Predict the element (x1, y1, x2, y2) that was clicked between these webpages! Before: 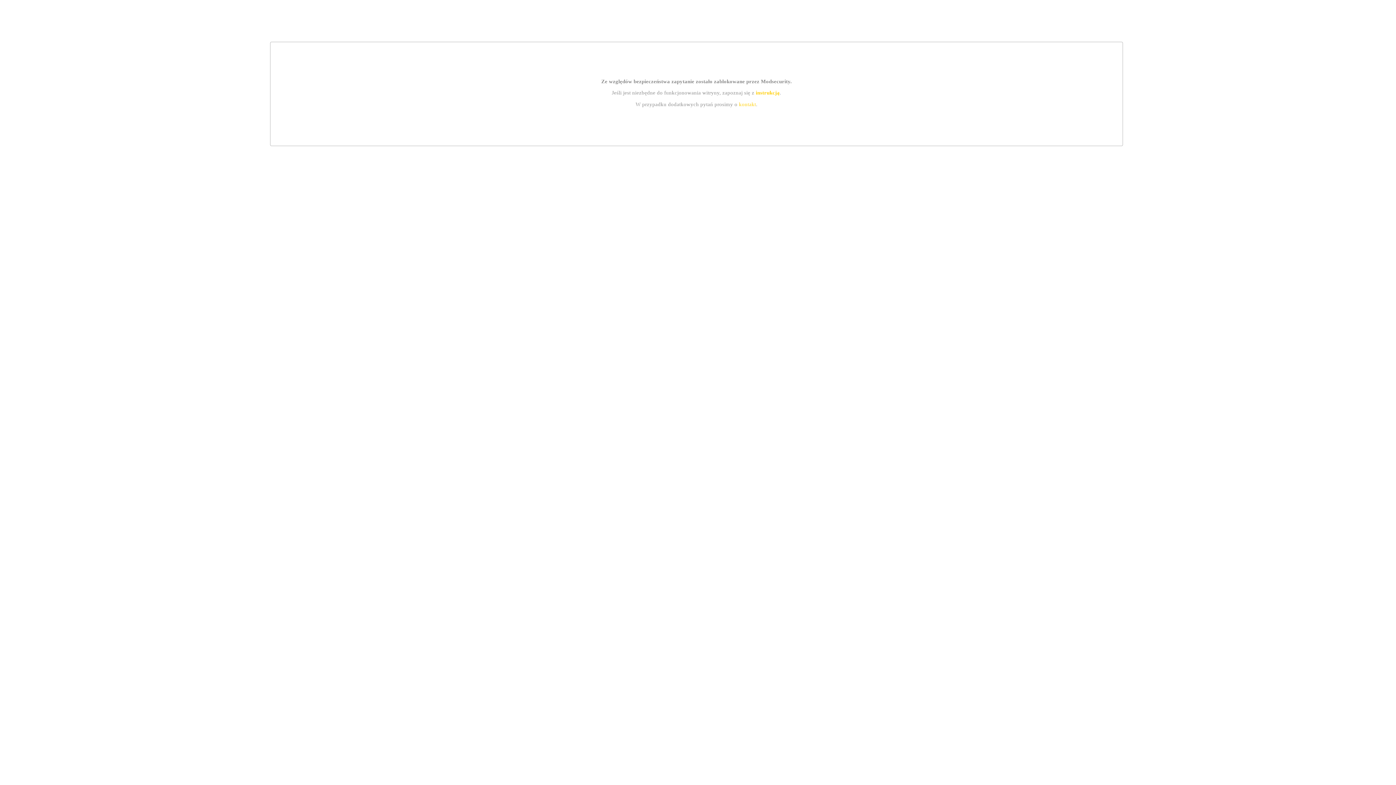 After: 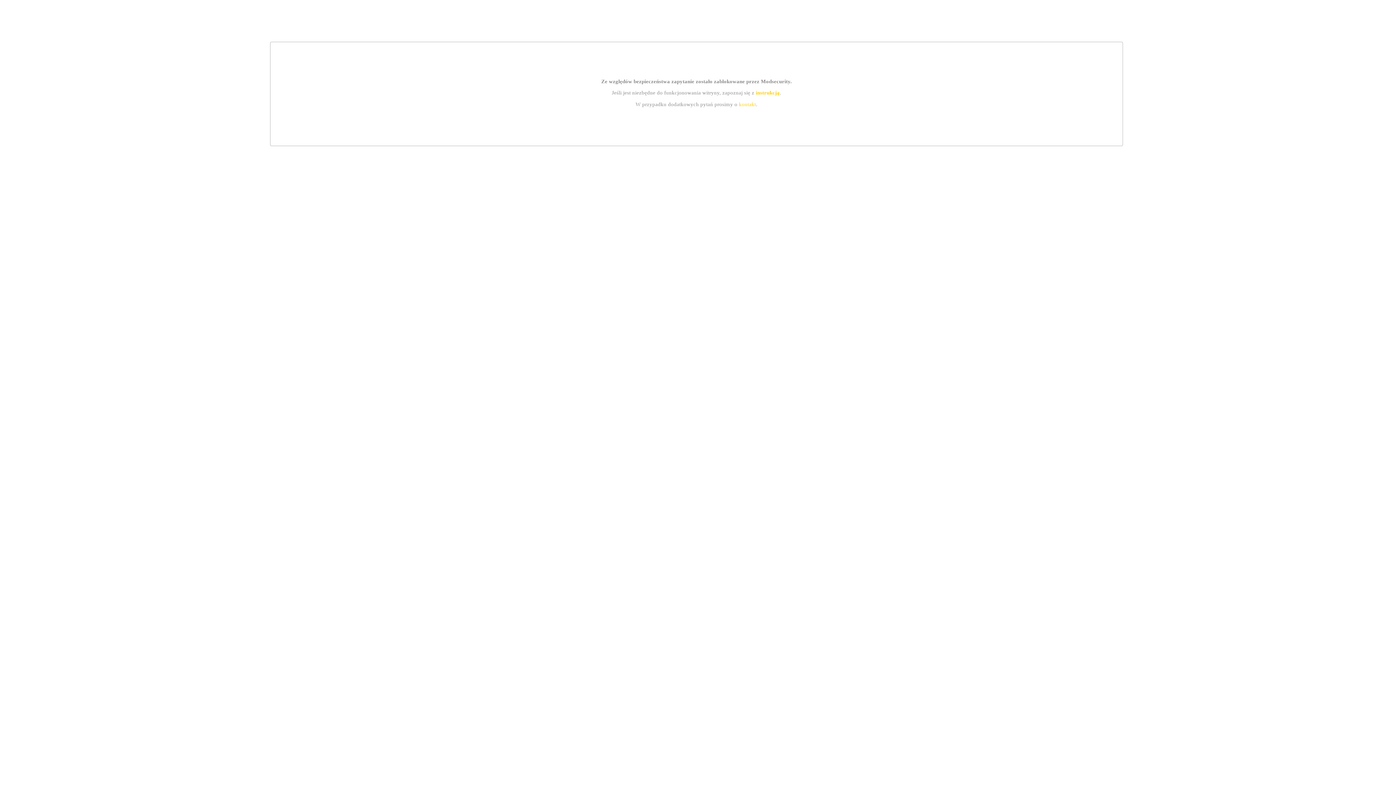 Action: label: kontakt bbox: (739, 101, 756, 107)